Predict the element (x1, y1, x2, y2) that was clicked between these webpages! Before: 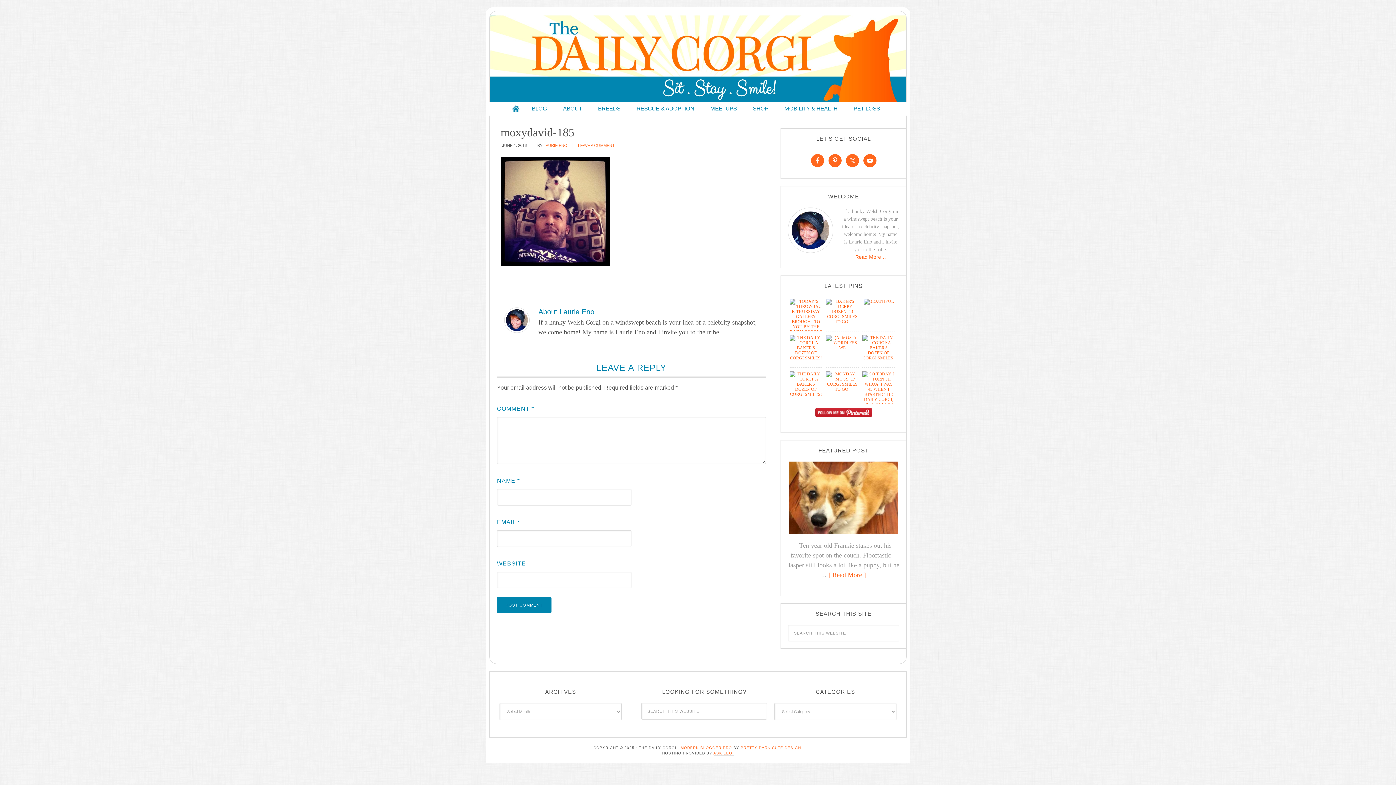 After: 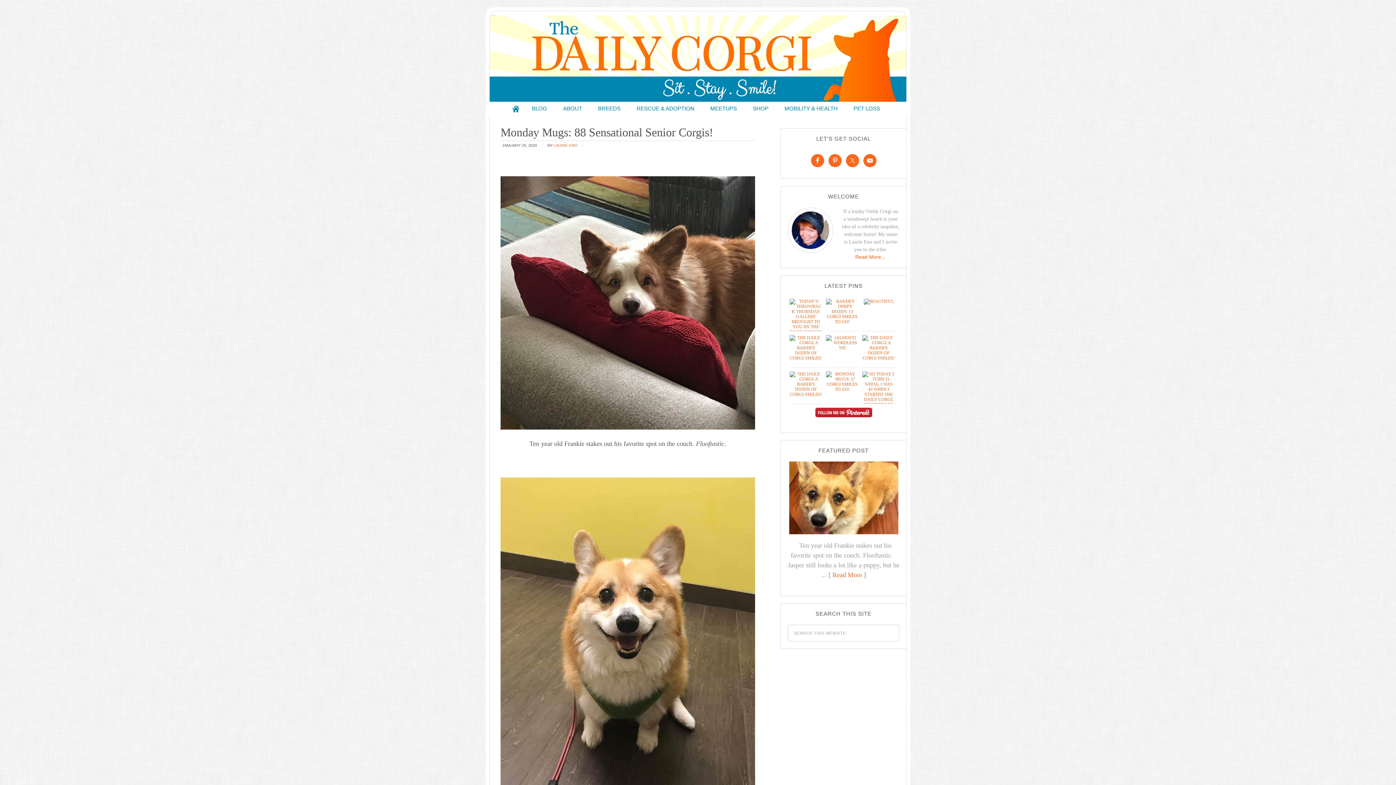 Action: bbox: (789, 532, 898, 539)